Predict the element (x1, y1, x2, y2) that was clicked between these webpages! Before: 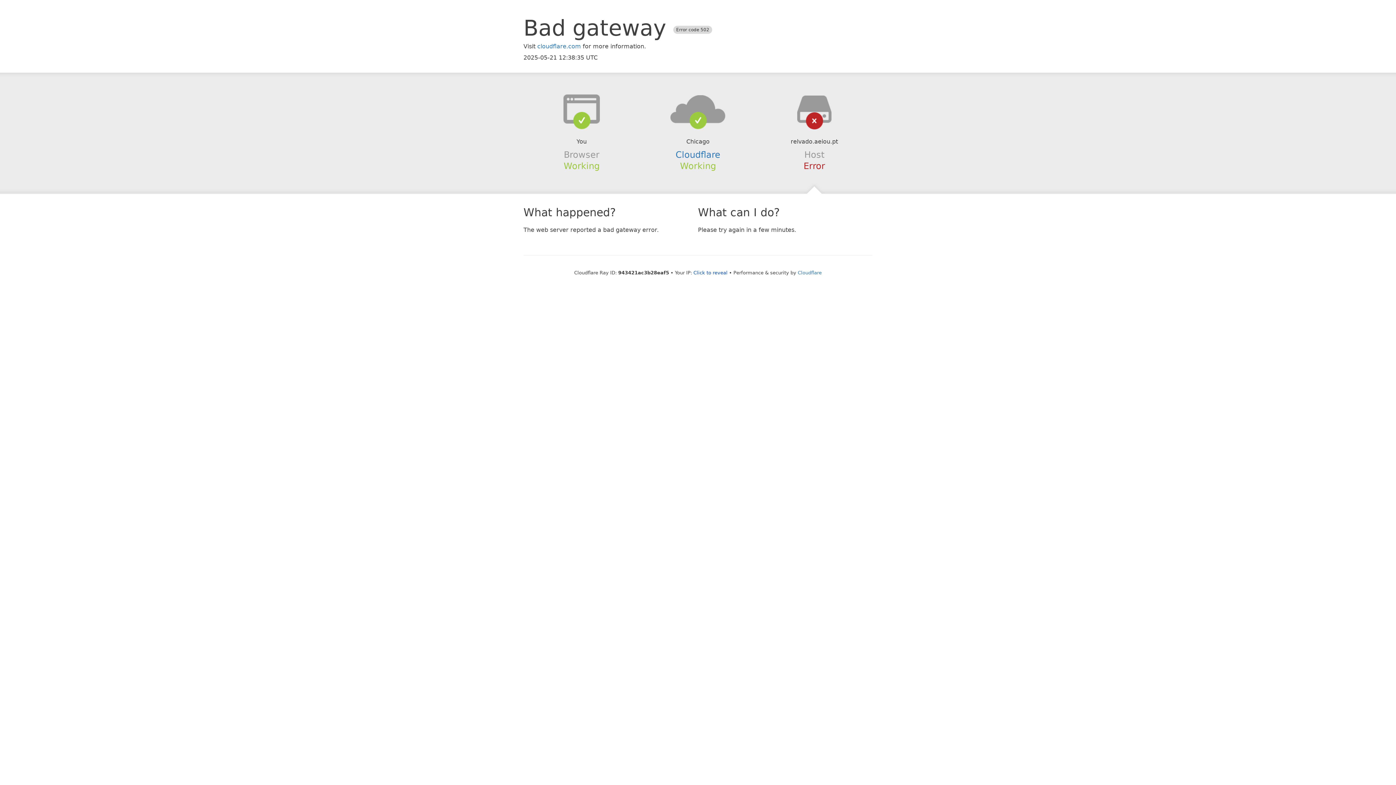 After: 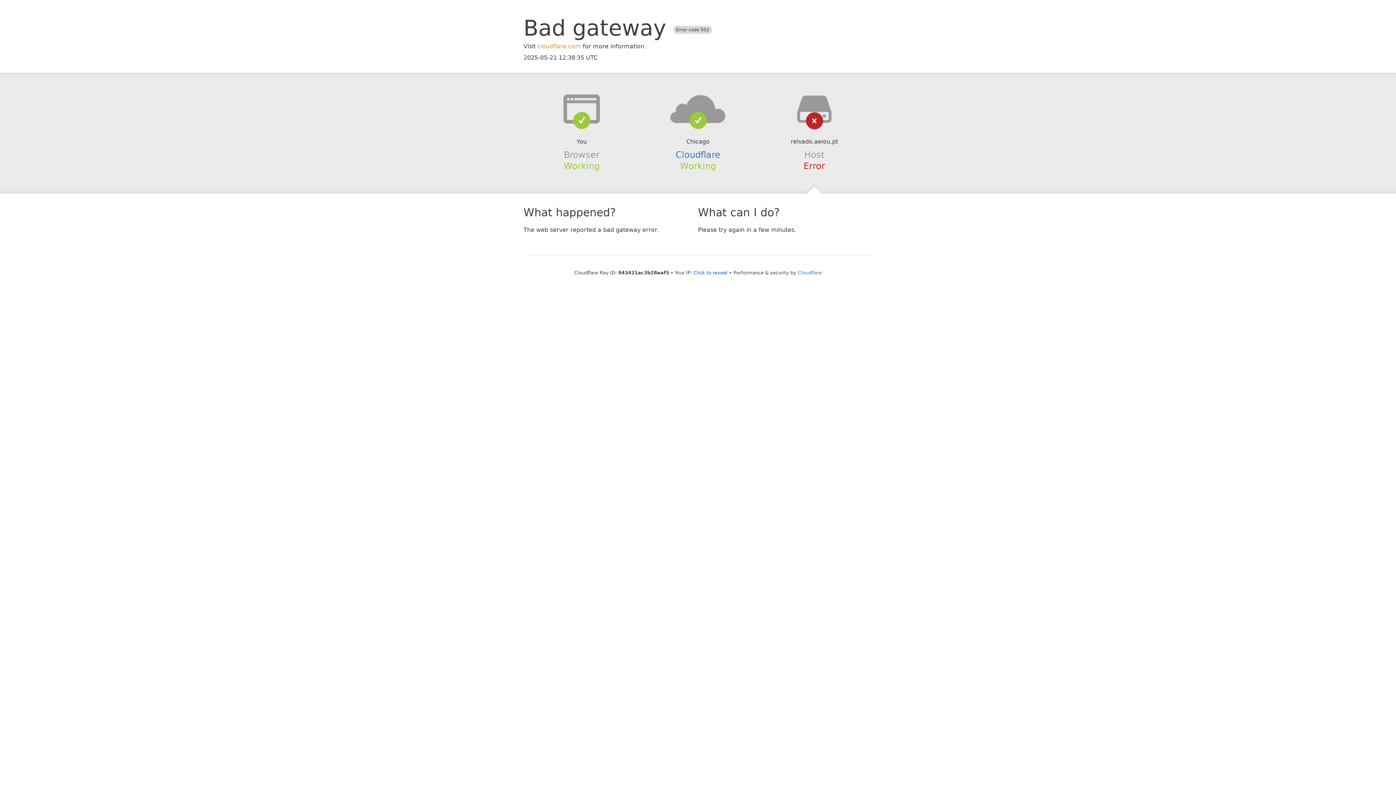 Action: label: cloudflare.com bbox: (537, 42, 581, 49)